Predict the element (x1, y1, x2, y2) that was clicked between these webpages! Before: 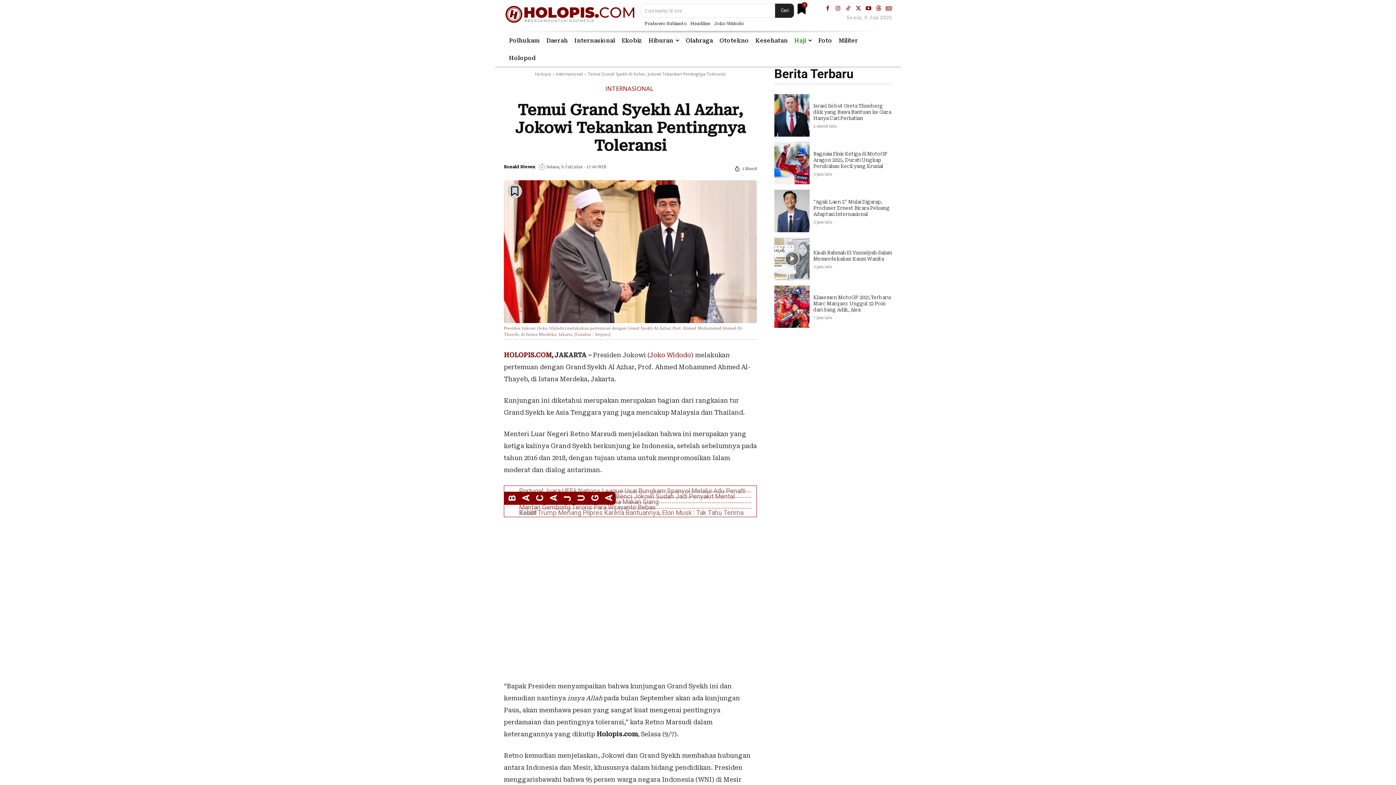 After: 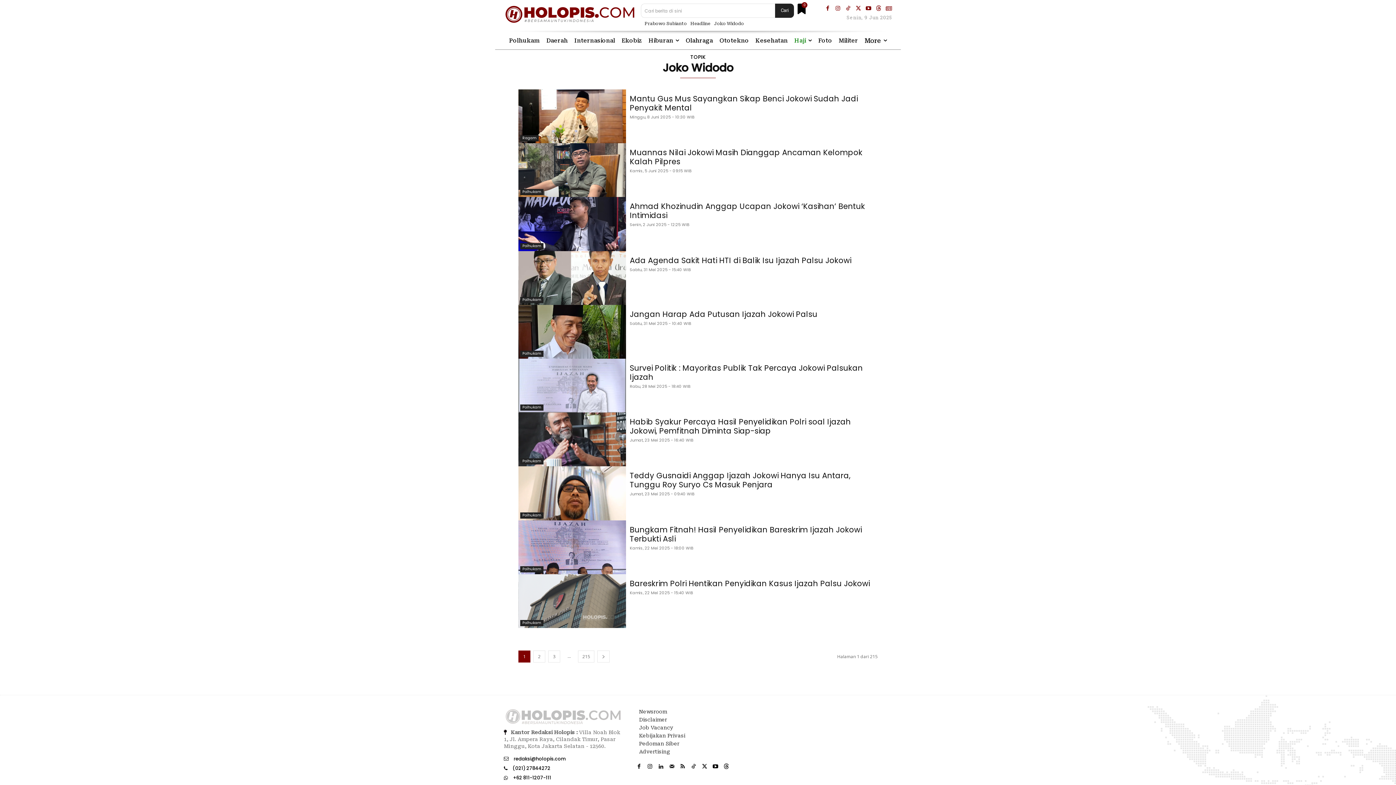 Action: bbox: (710, 17, 744, 29) label: Joko Widodo